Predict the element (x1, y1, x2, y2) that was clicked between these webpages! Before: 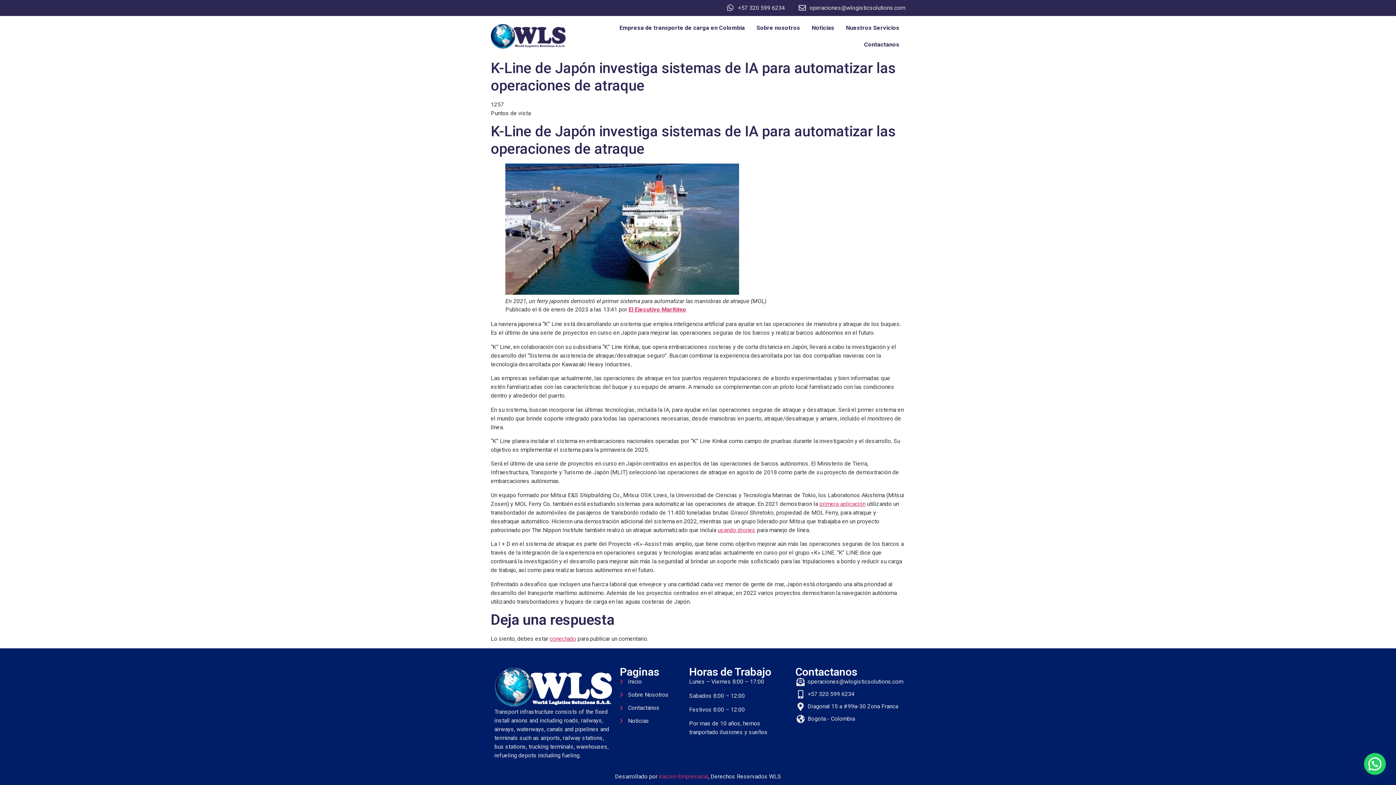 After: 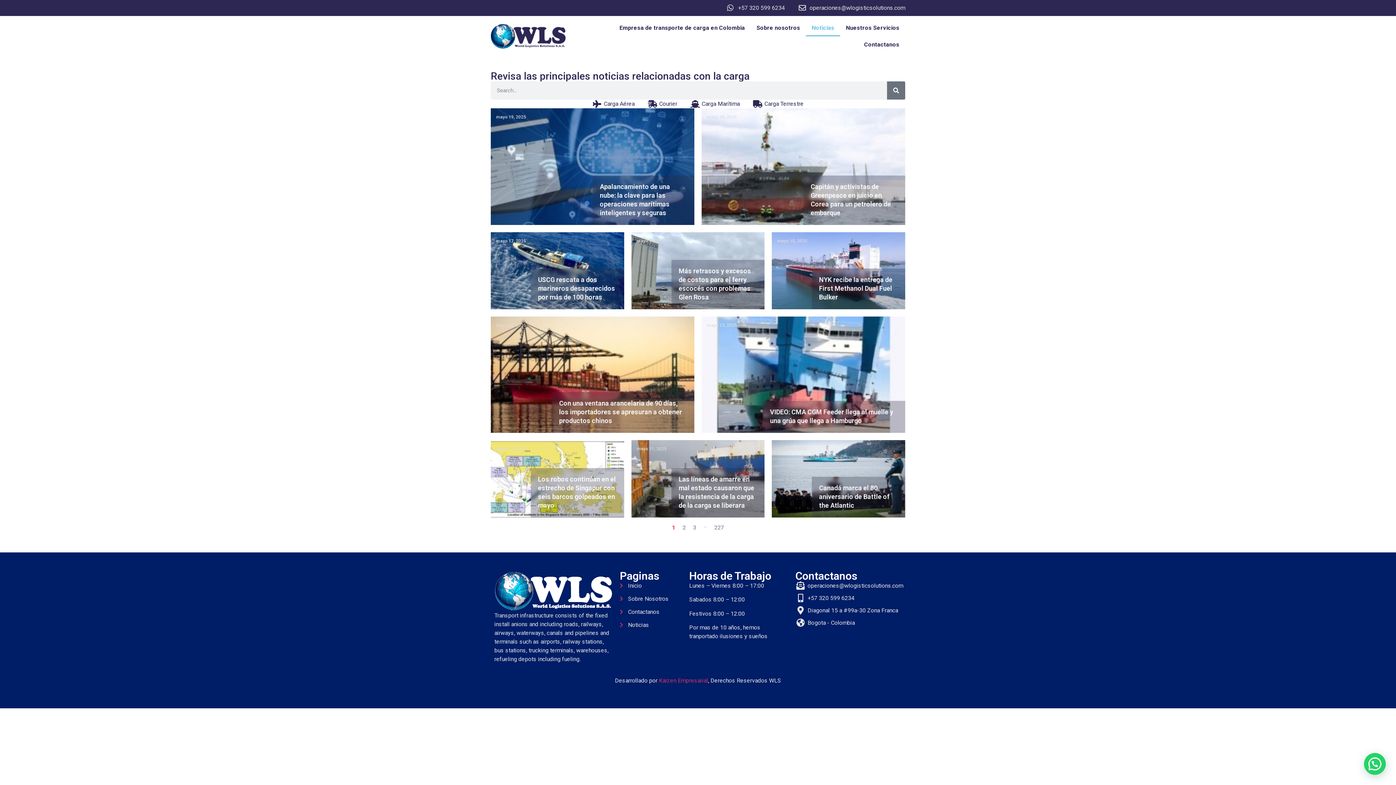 Action: bbox: (806, 19, 840, 36) label: Noticias